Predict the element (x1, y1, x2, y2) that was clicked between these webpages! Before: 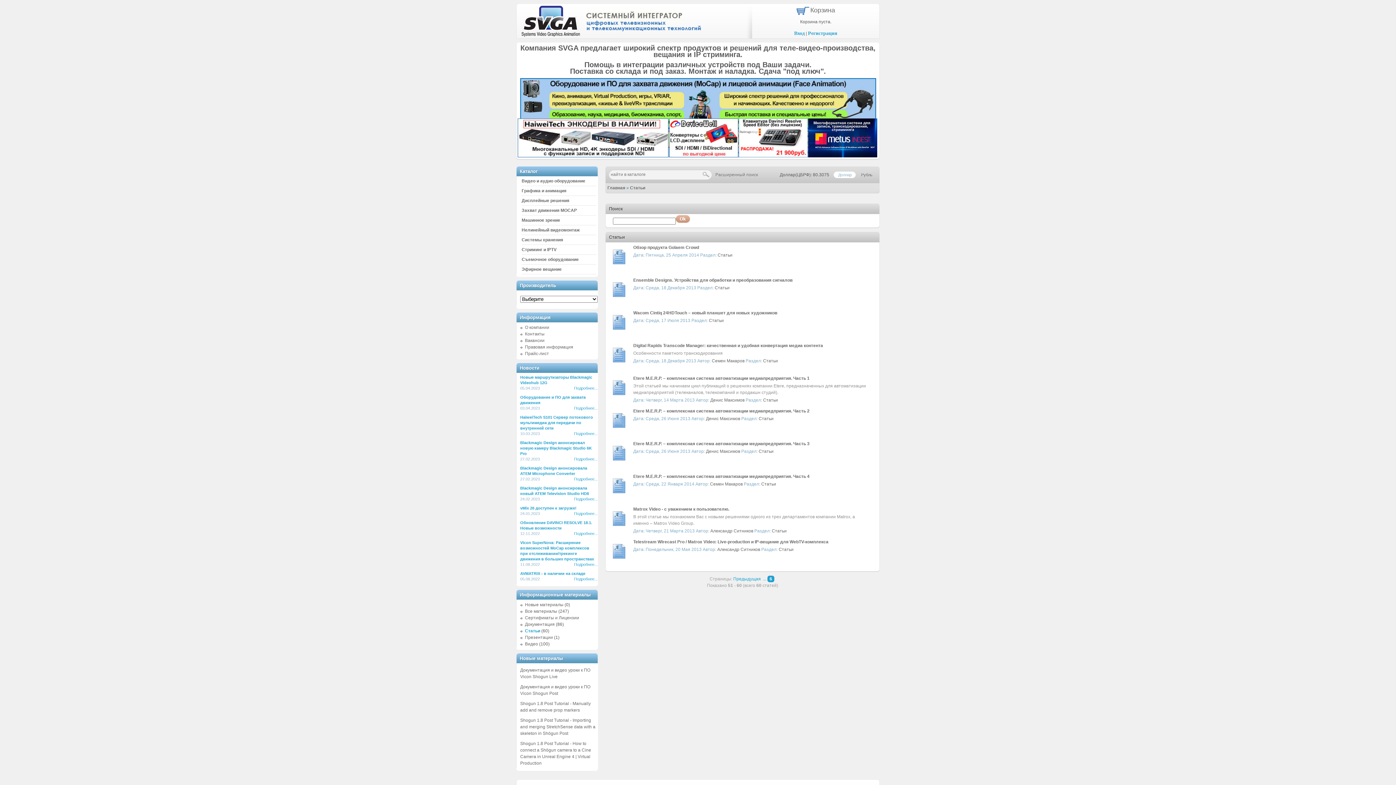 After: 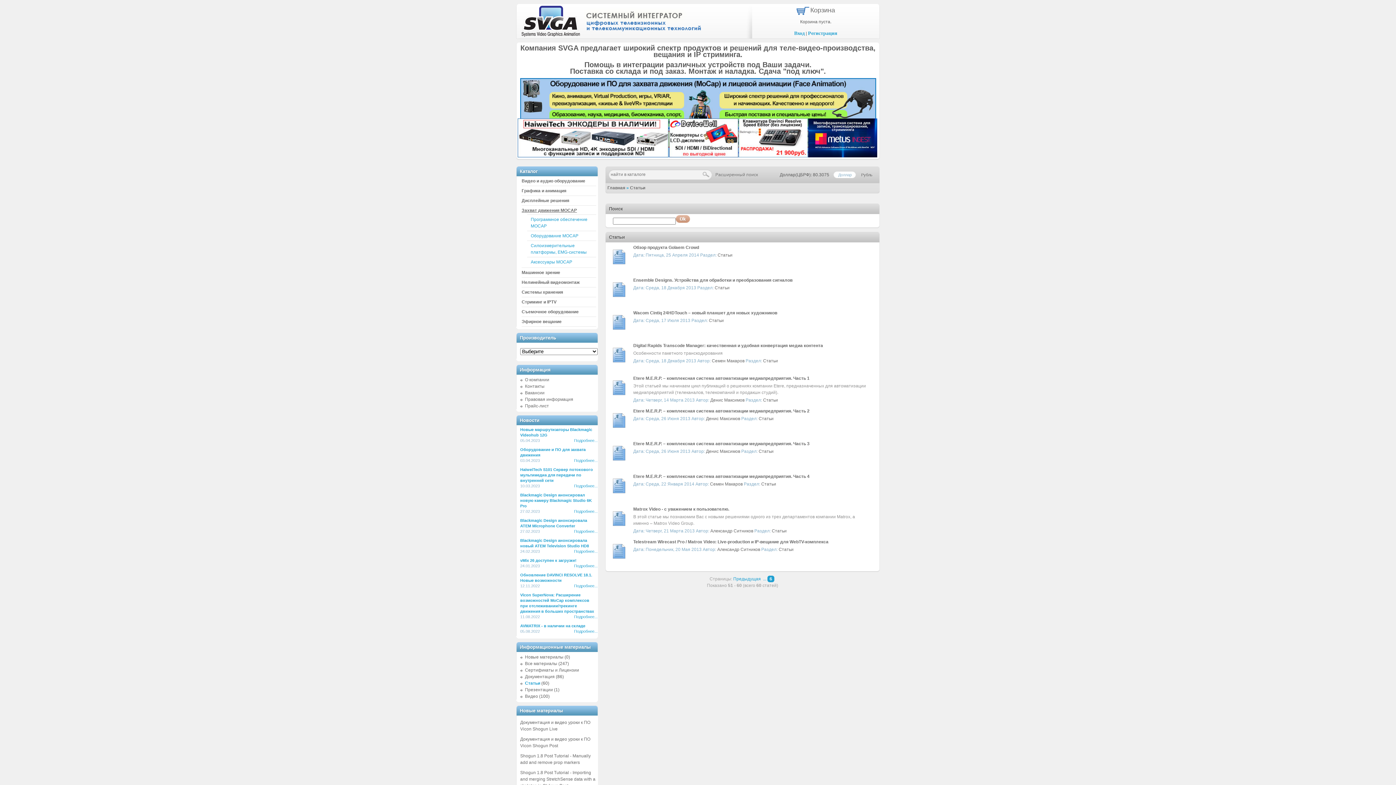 Action: bbox: (521, 206, 596, 214) label: Захват движения MOCAP